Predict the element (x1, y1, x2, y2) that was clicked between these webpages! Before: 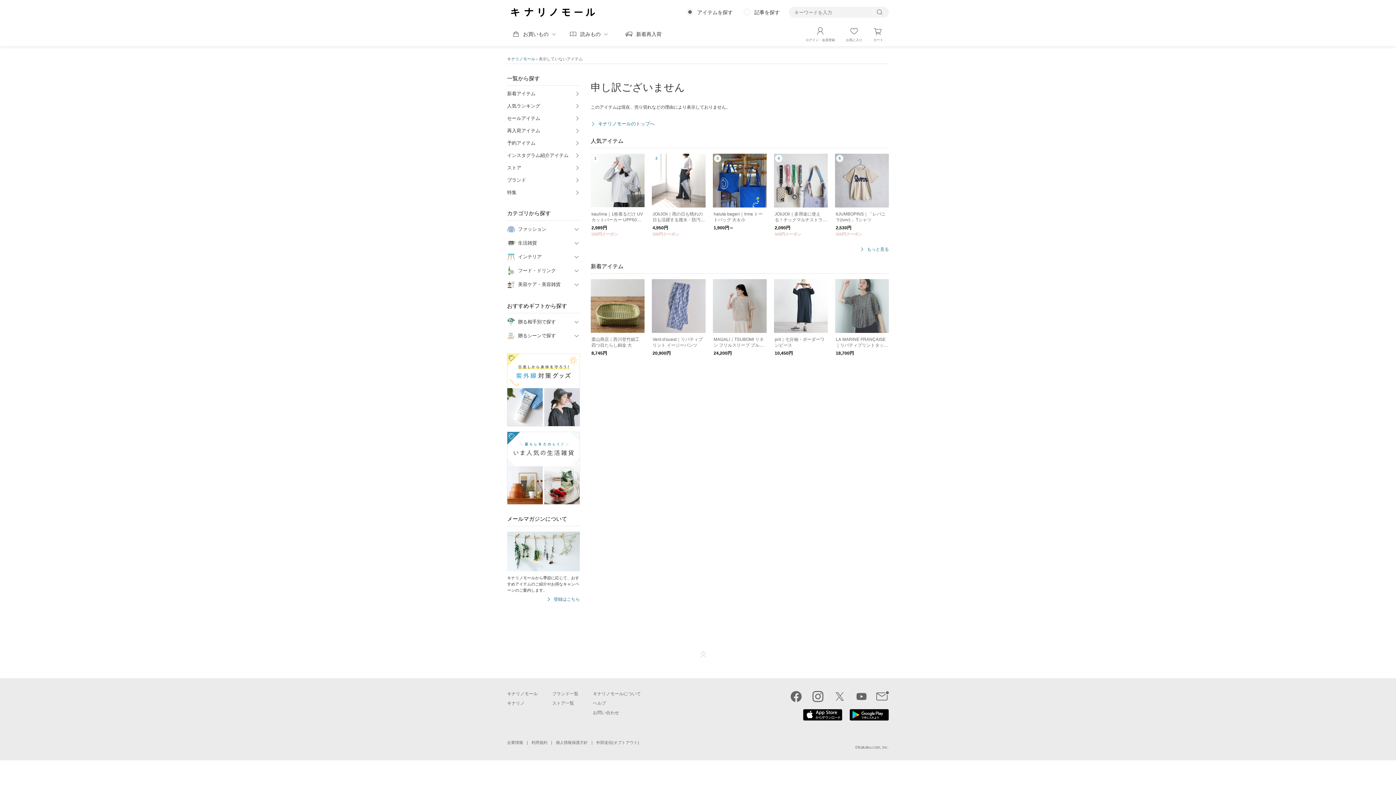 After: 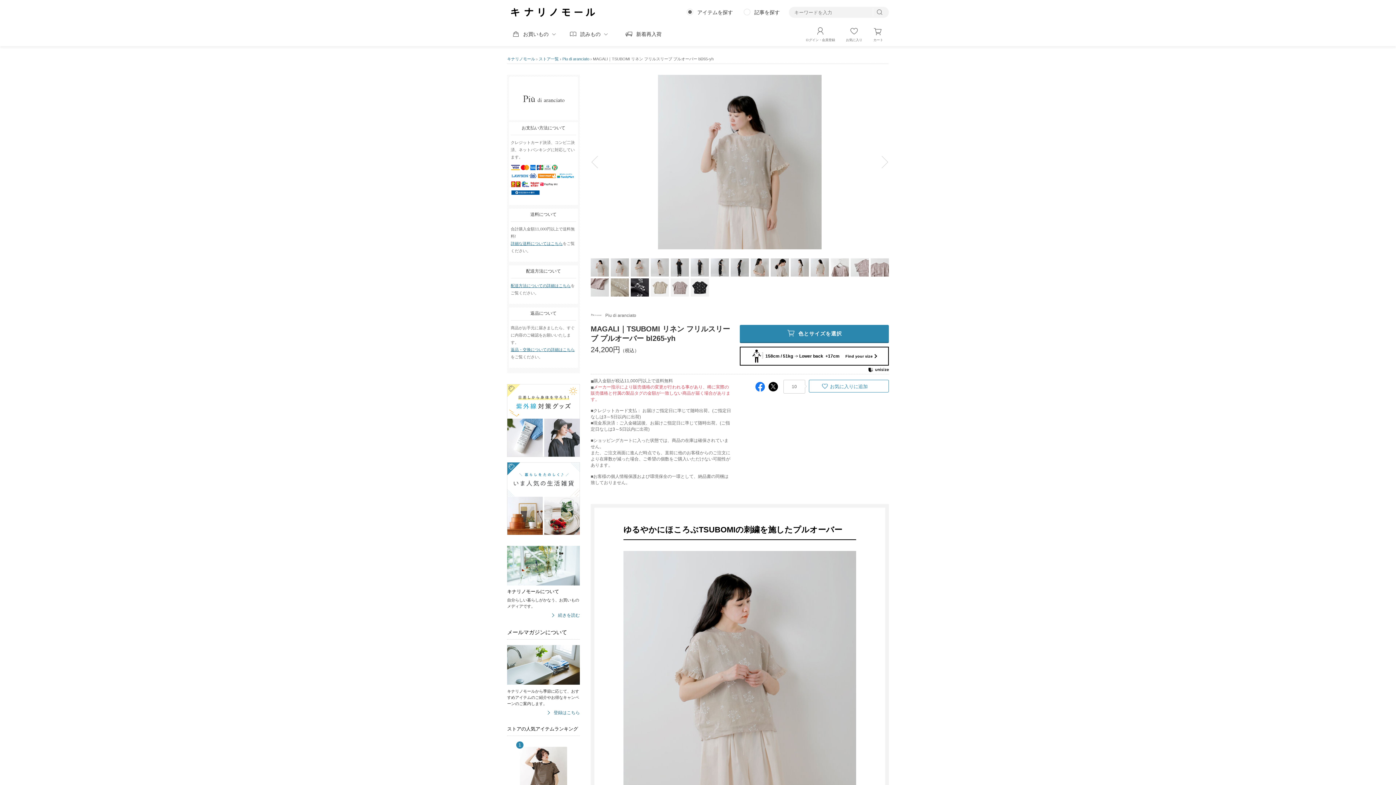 Action: bbox: (713, 279, 766, 356) label: MAGALI｜TSUBOMI リネン フリルスリーブ プルオーバー bl265-yh

24,200円